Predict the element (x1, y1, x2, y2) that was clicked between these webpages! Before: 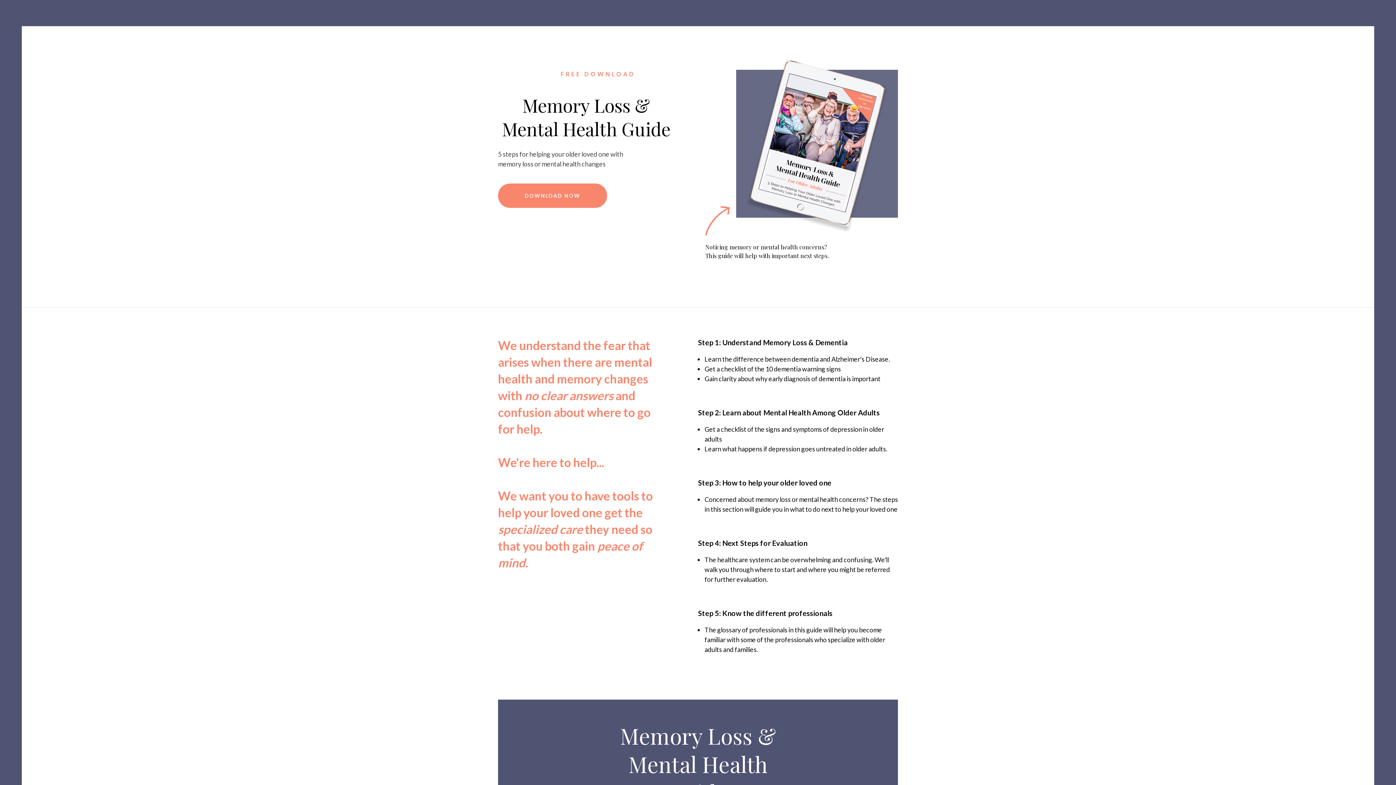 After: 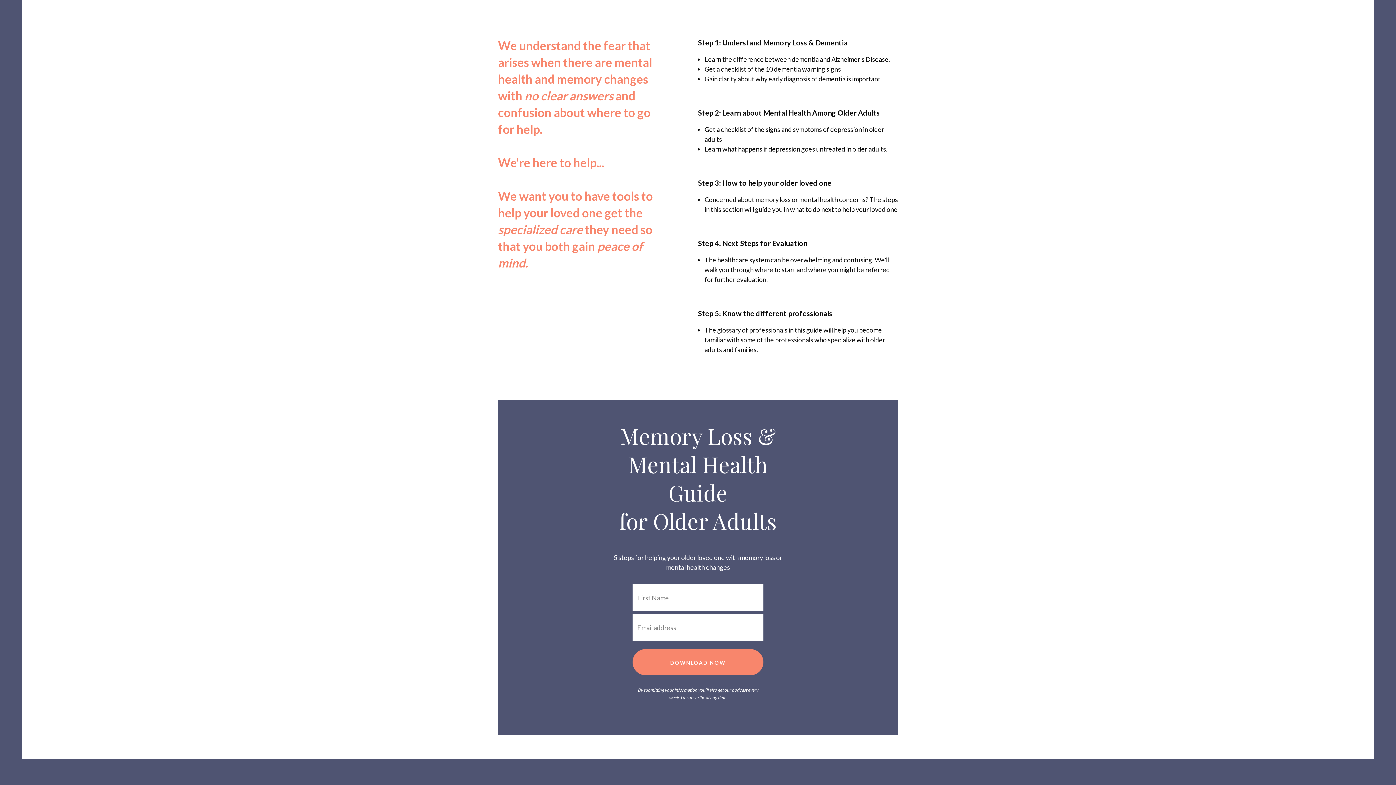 Action: bbox: (498, 183, 607, 208) label: DOWNLOAD NOW